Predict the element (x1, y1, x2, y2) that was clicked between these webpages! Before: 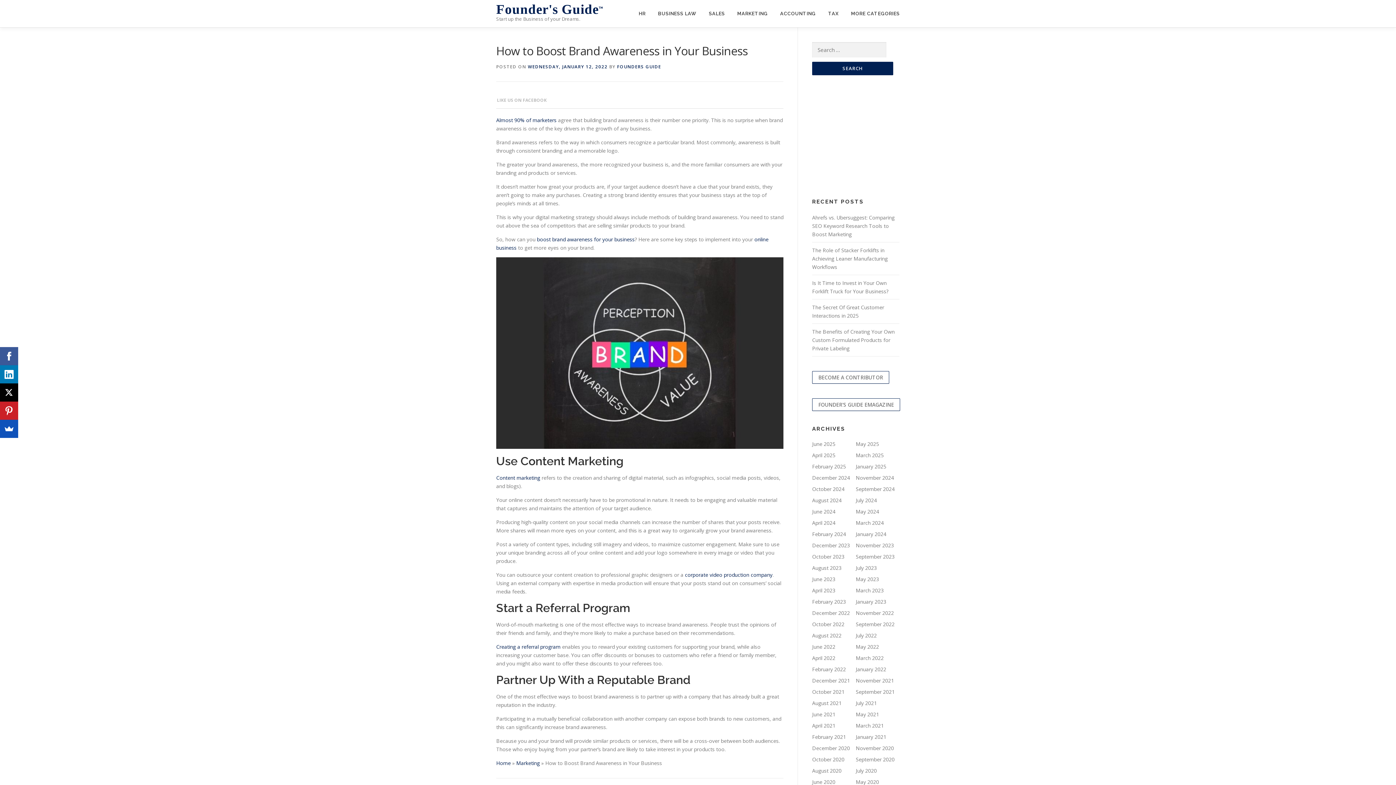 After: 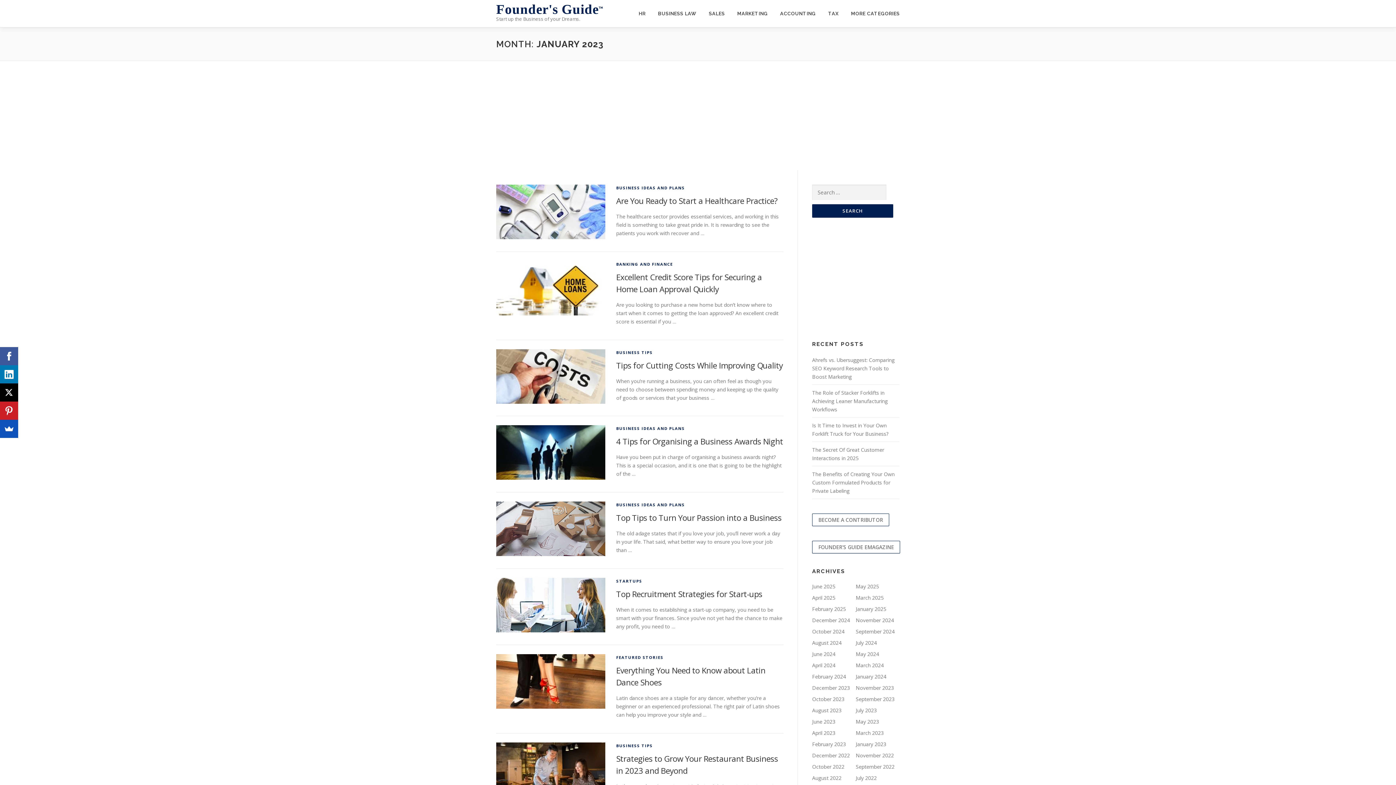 Action: label: January 2023 bbox: (856, 598, 886, 605)